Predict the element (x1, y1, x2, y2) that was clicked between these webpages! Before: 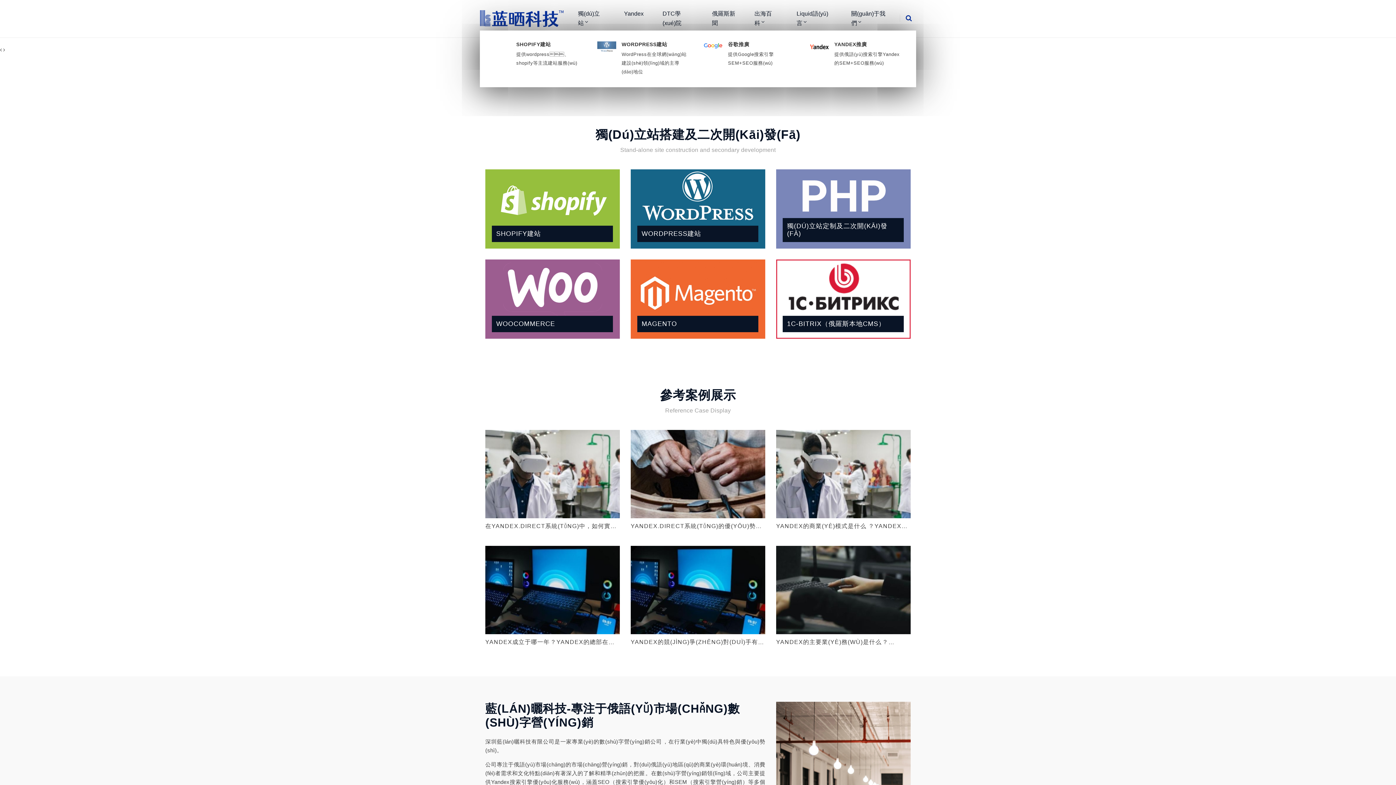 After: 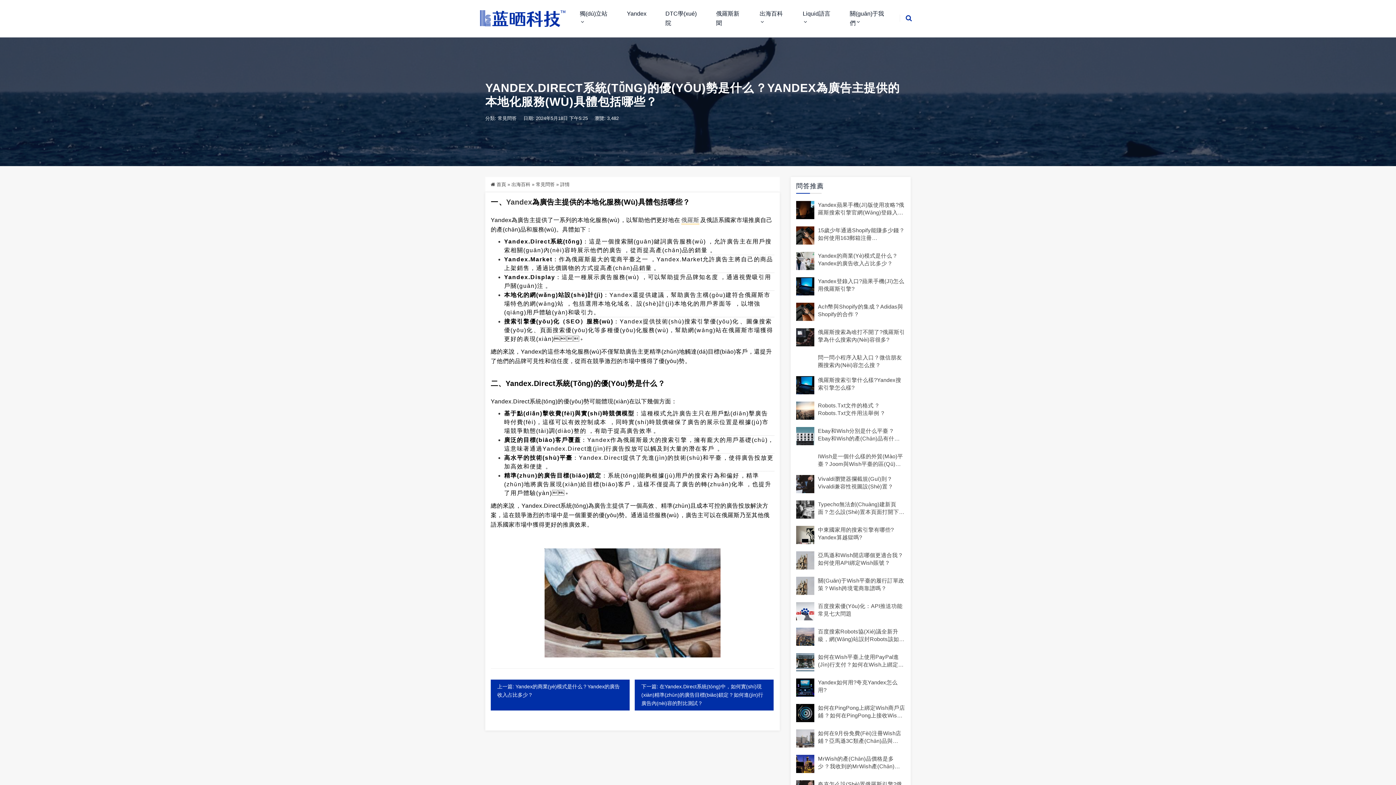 Action: label: 查看更多 bbox: (683, 468, 713, 480)